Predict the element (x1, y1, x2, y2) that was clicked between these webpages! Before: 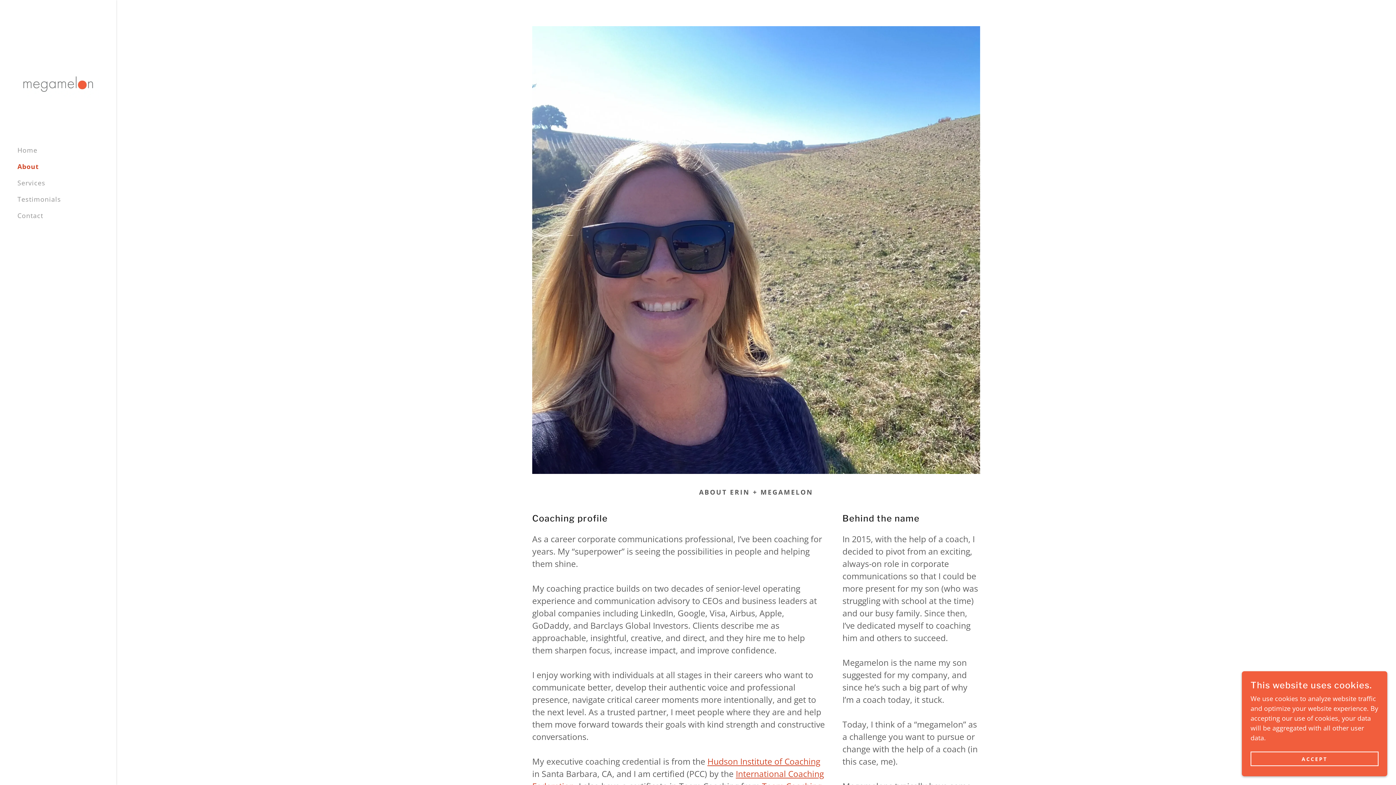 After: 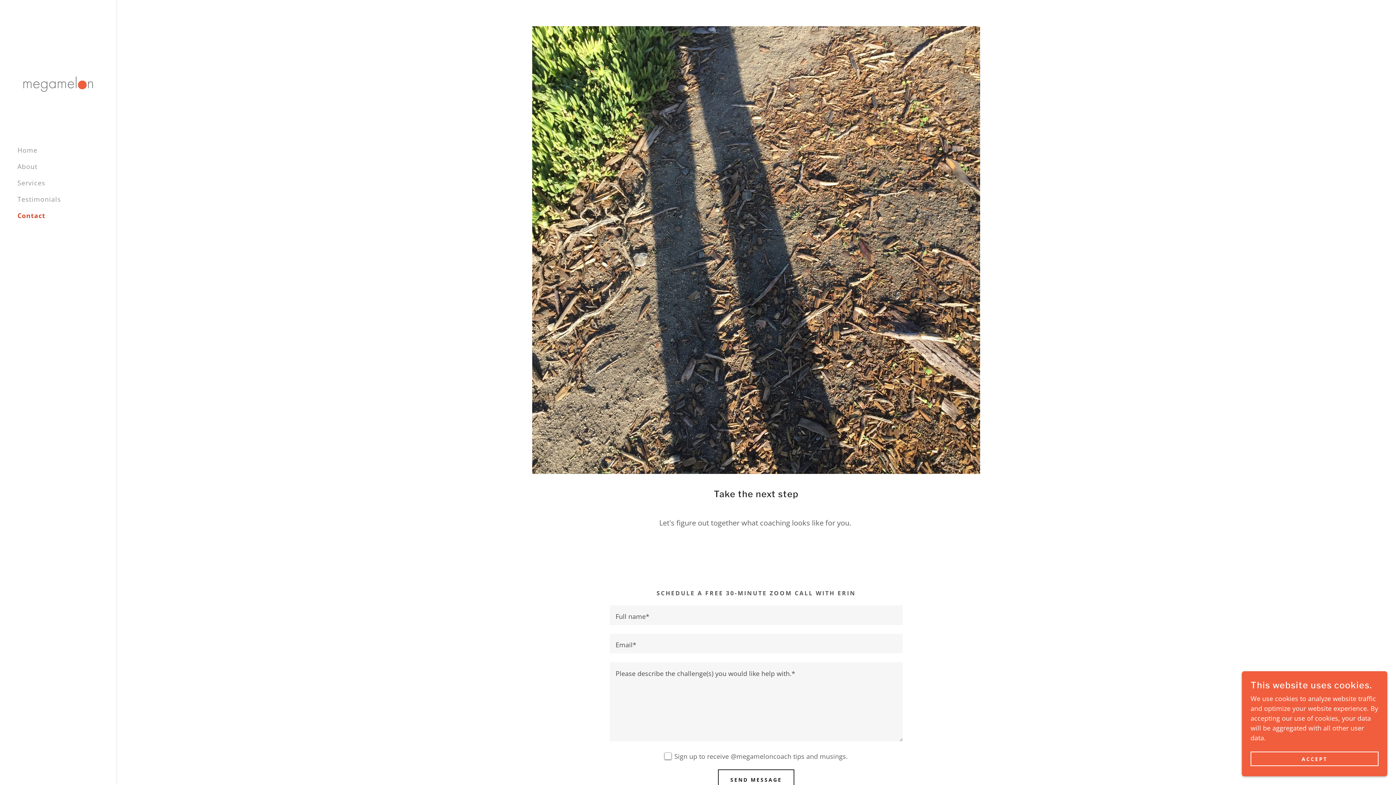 Action: bbox: (17, 211, 43, 220) label: Contact